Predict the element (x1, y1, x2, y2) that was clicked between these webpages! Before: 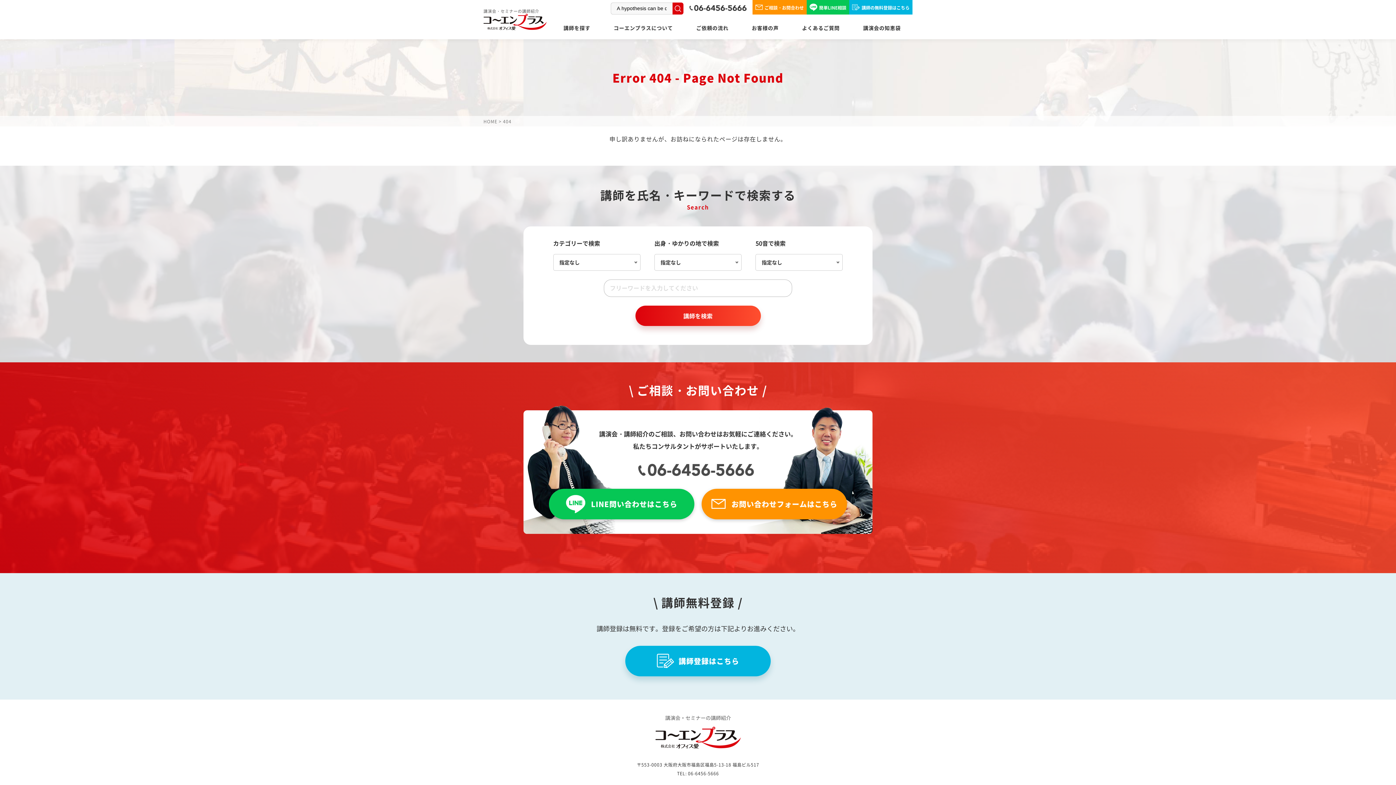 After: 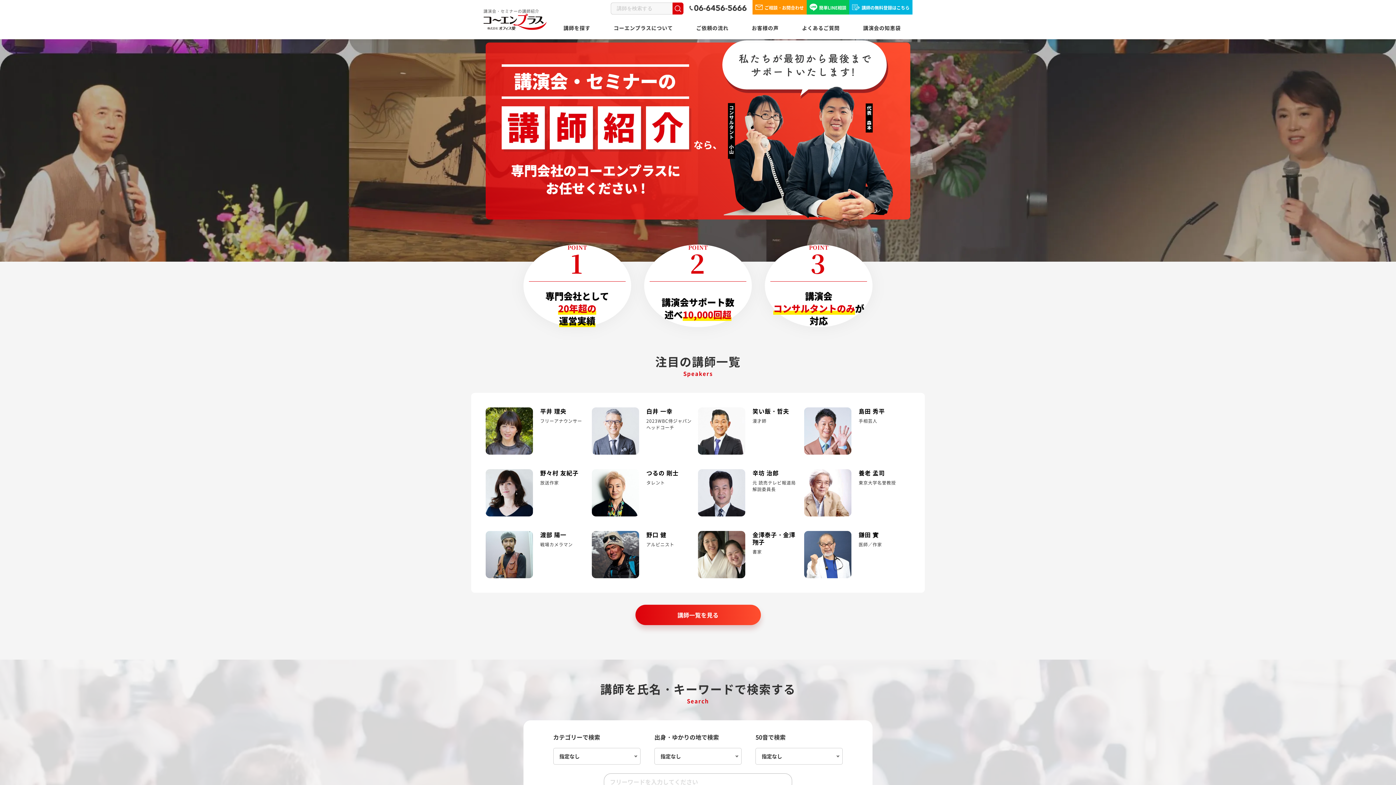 Action: label: HOME bbox: (483, 118, 497, 124)